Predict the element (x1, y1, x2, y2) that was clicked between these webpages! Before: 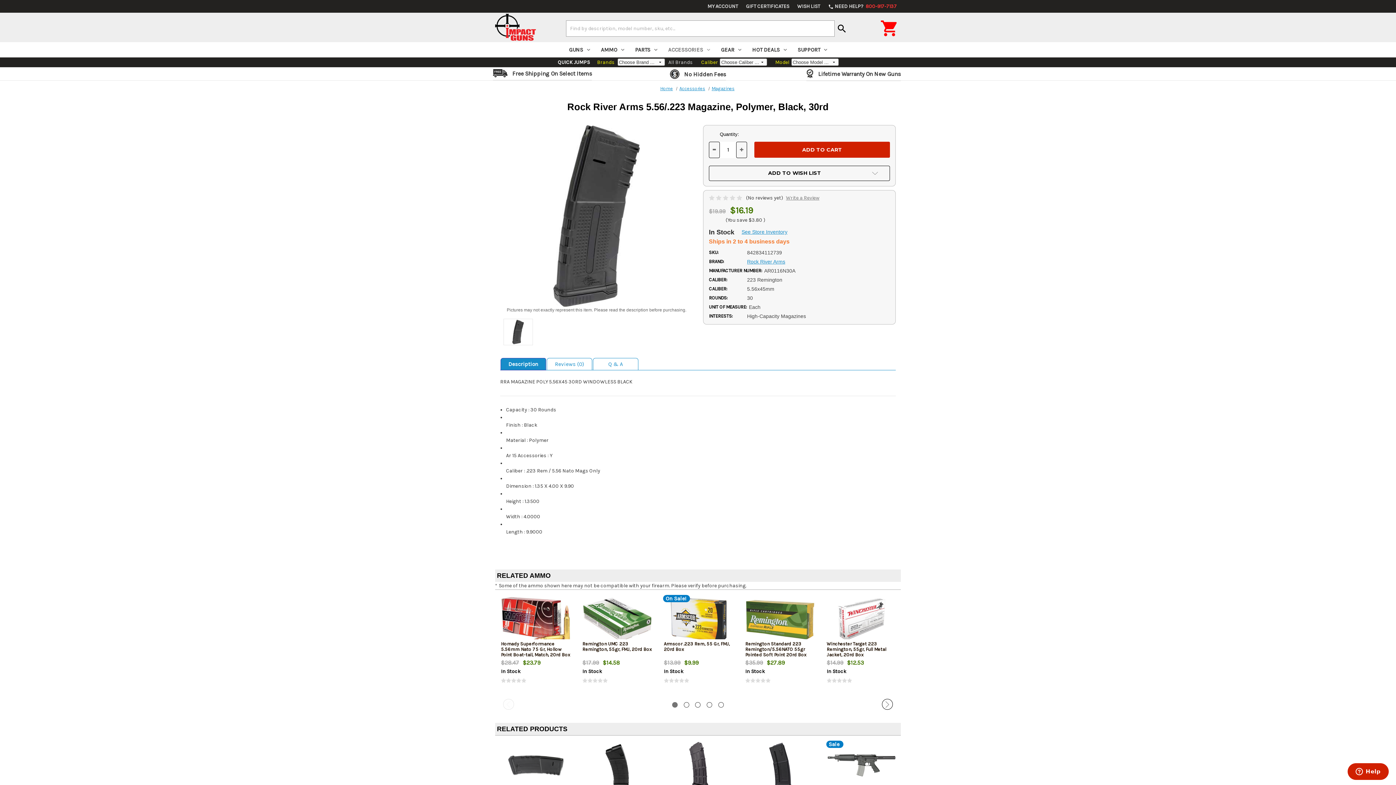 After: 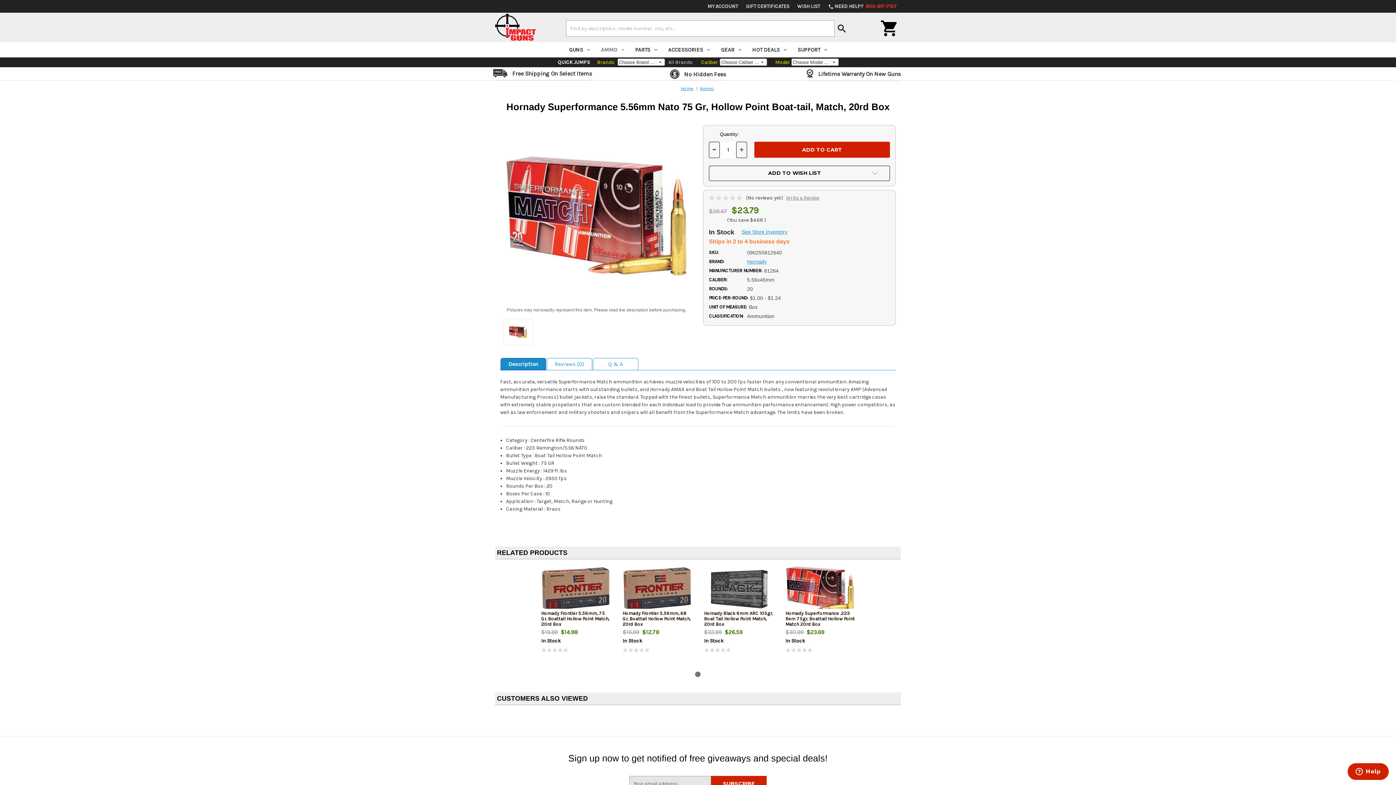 Action: label: Hornady Superformance 5.56mm Nato 75 Gr, Hollow Point Boat-tail, Match, 20rd Box bbox: (501, 641, 570, 657)